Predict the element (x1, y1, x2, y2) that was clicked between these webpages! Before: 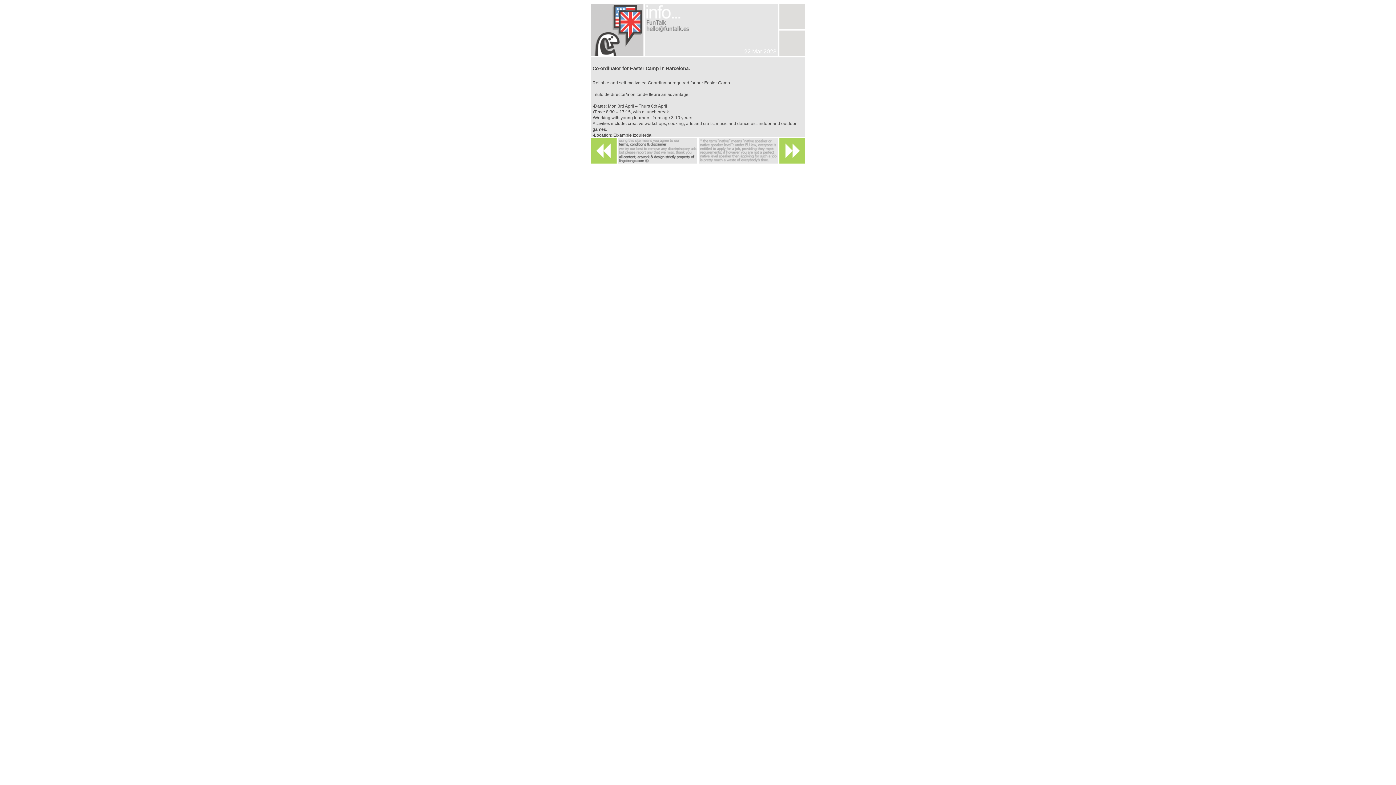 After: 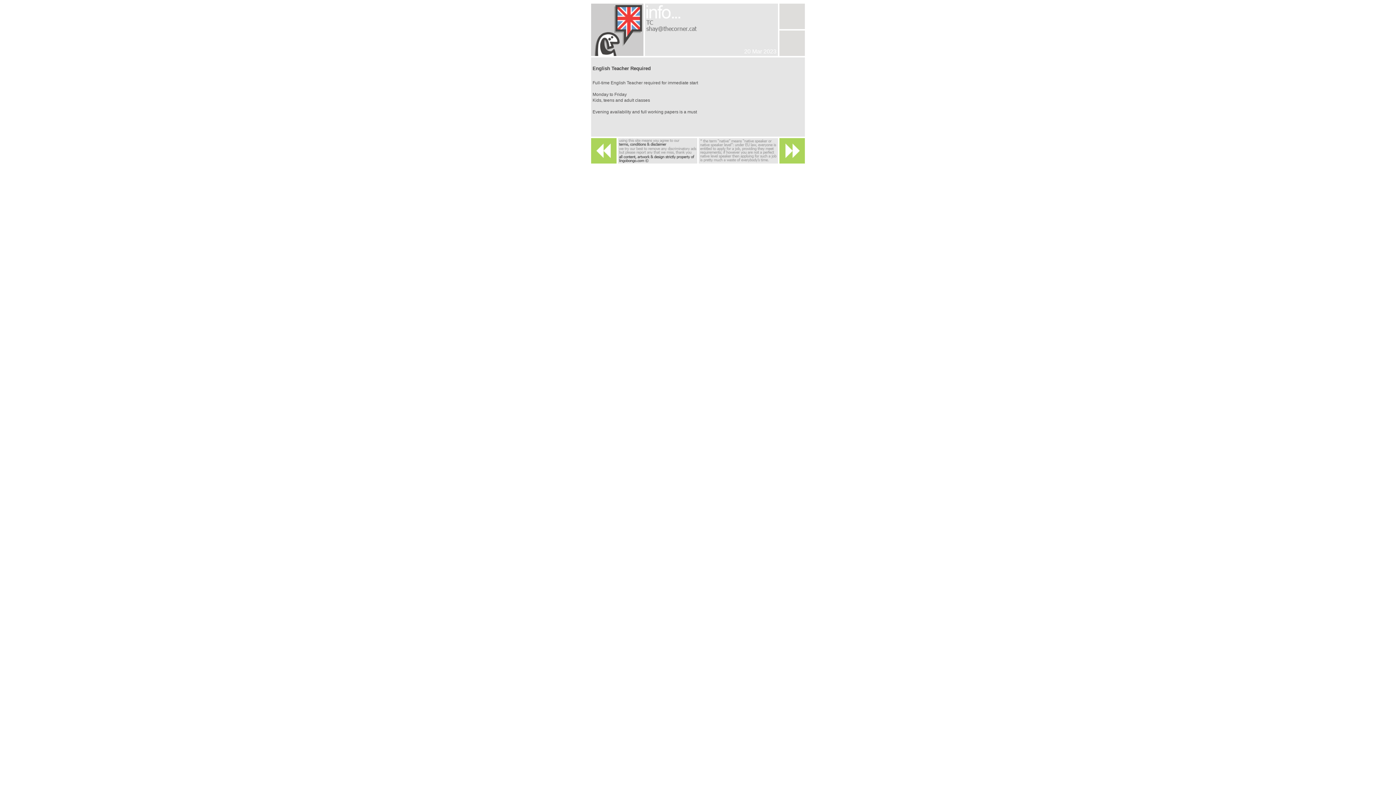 Action: bbox: (779, 147, 805, 153)